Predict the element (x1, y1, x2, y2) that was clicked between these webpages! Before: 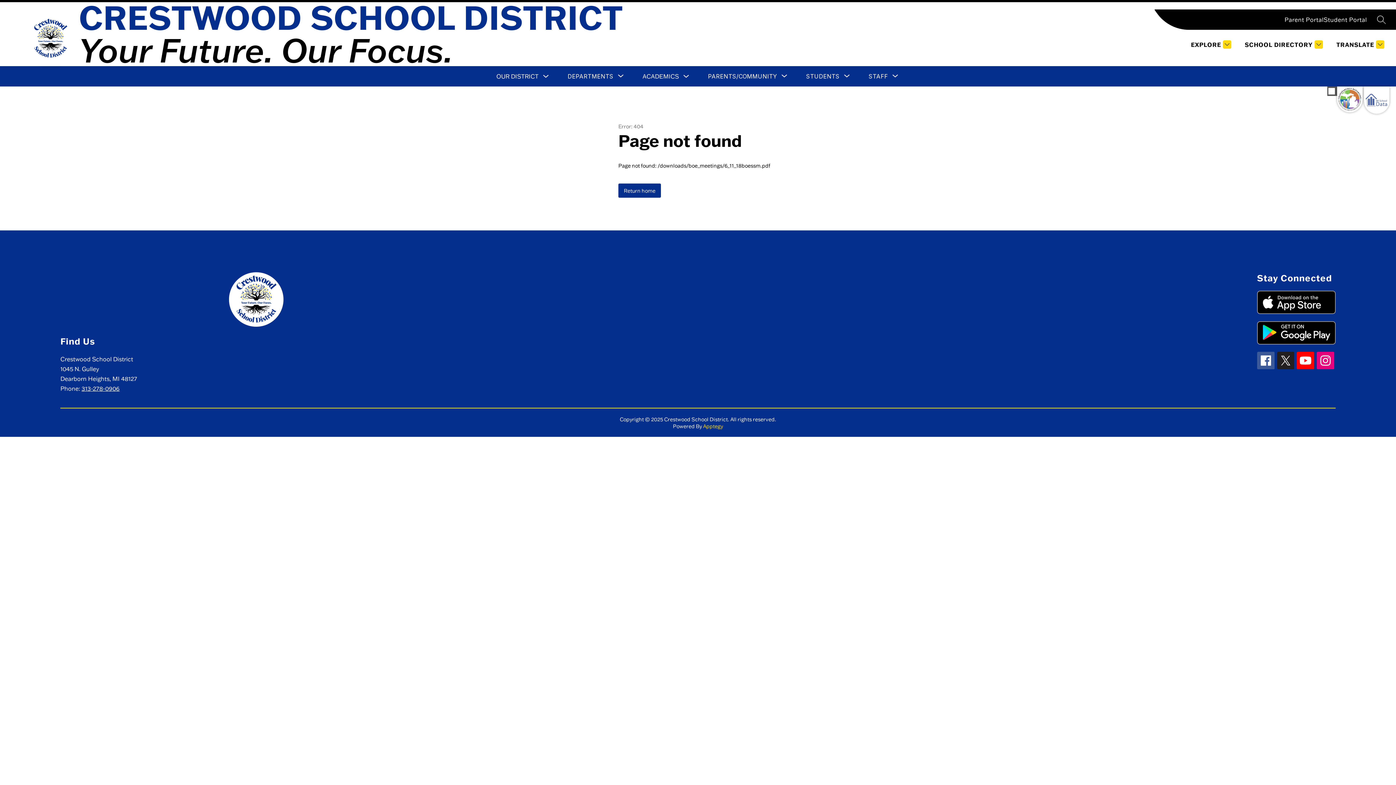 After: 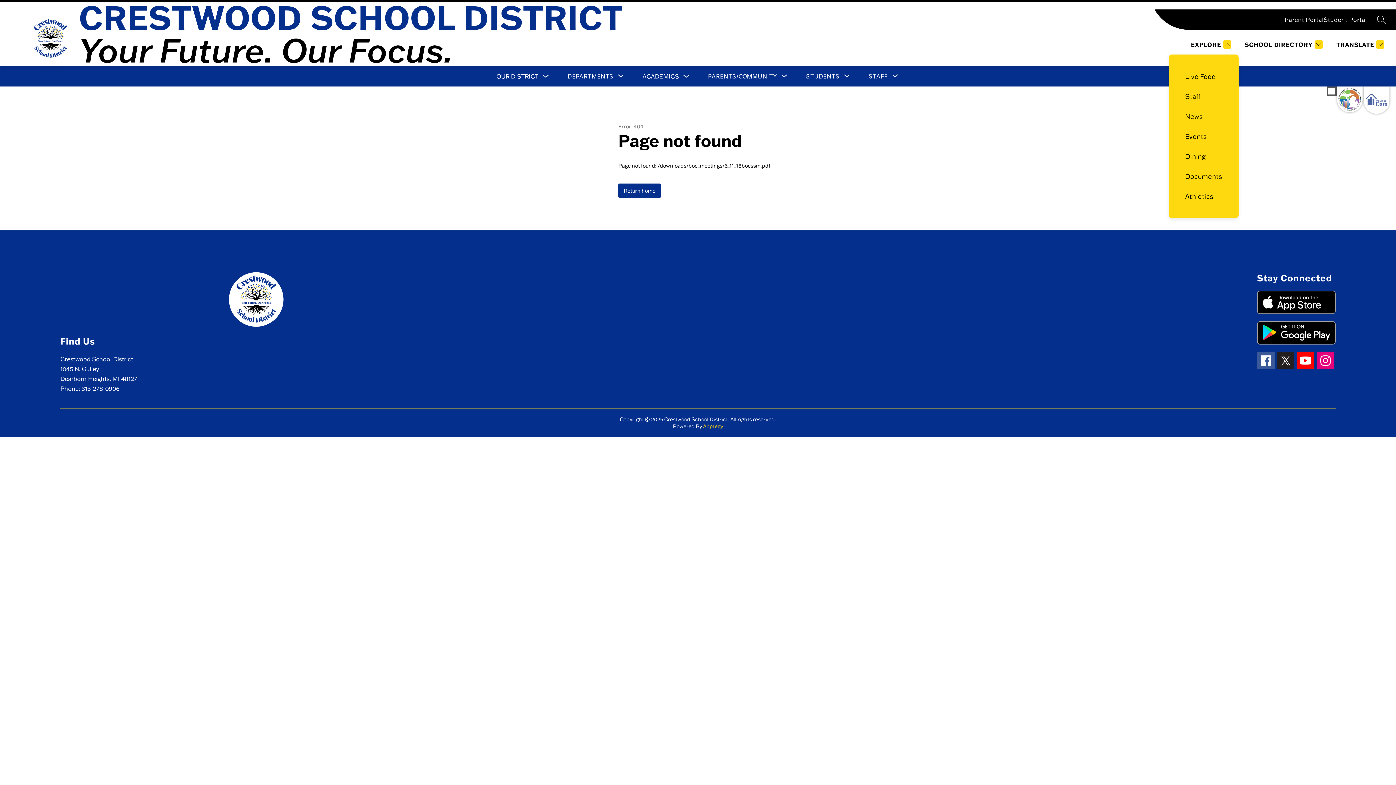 Action: label: EXPLORE bbox: (1189, 39, 1231, 48)